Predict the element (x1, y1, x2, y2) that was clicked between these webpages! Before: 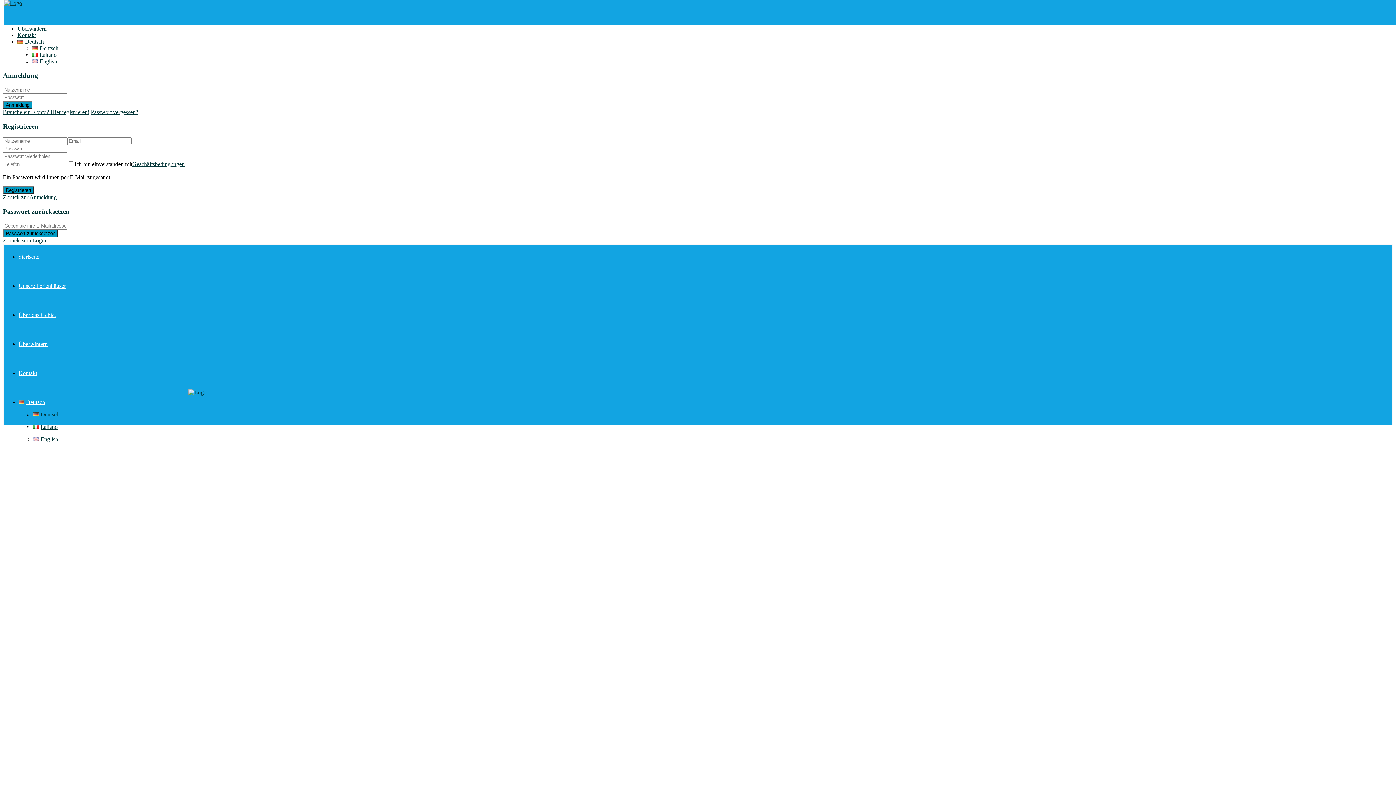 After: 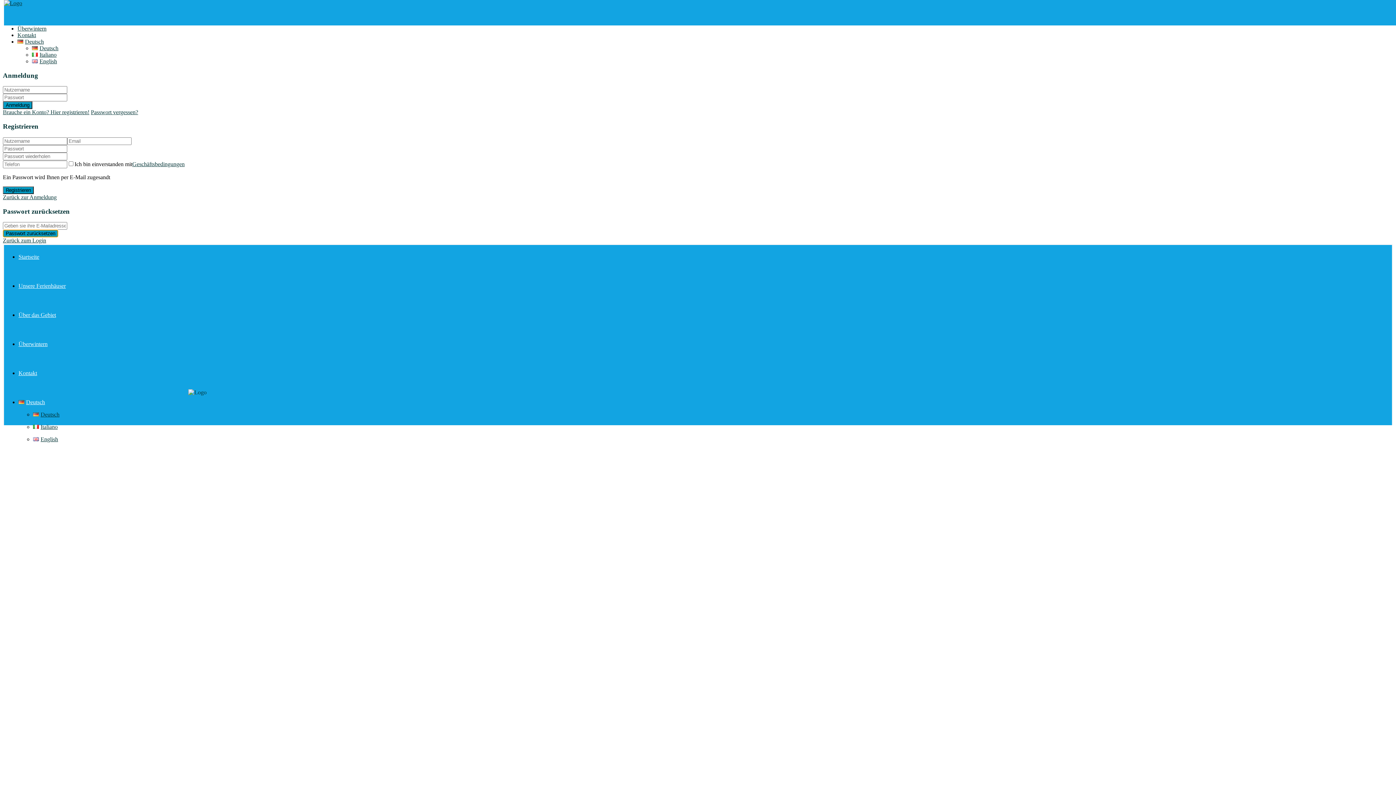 Action: bbox: (2, 229, 58, 237) label: Passwort zurücksetzen